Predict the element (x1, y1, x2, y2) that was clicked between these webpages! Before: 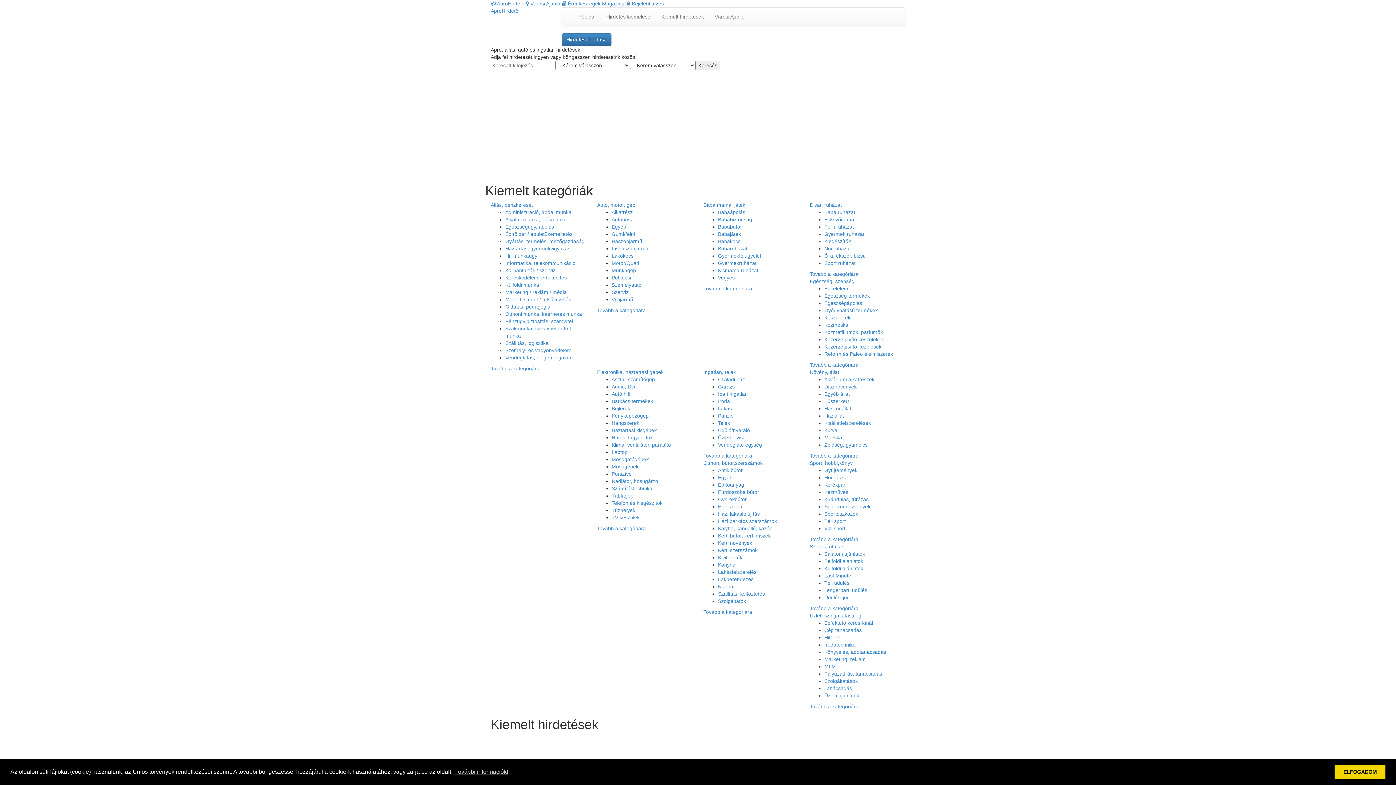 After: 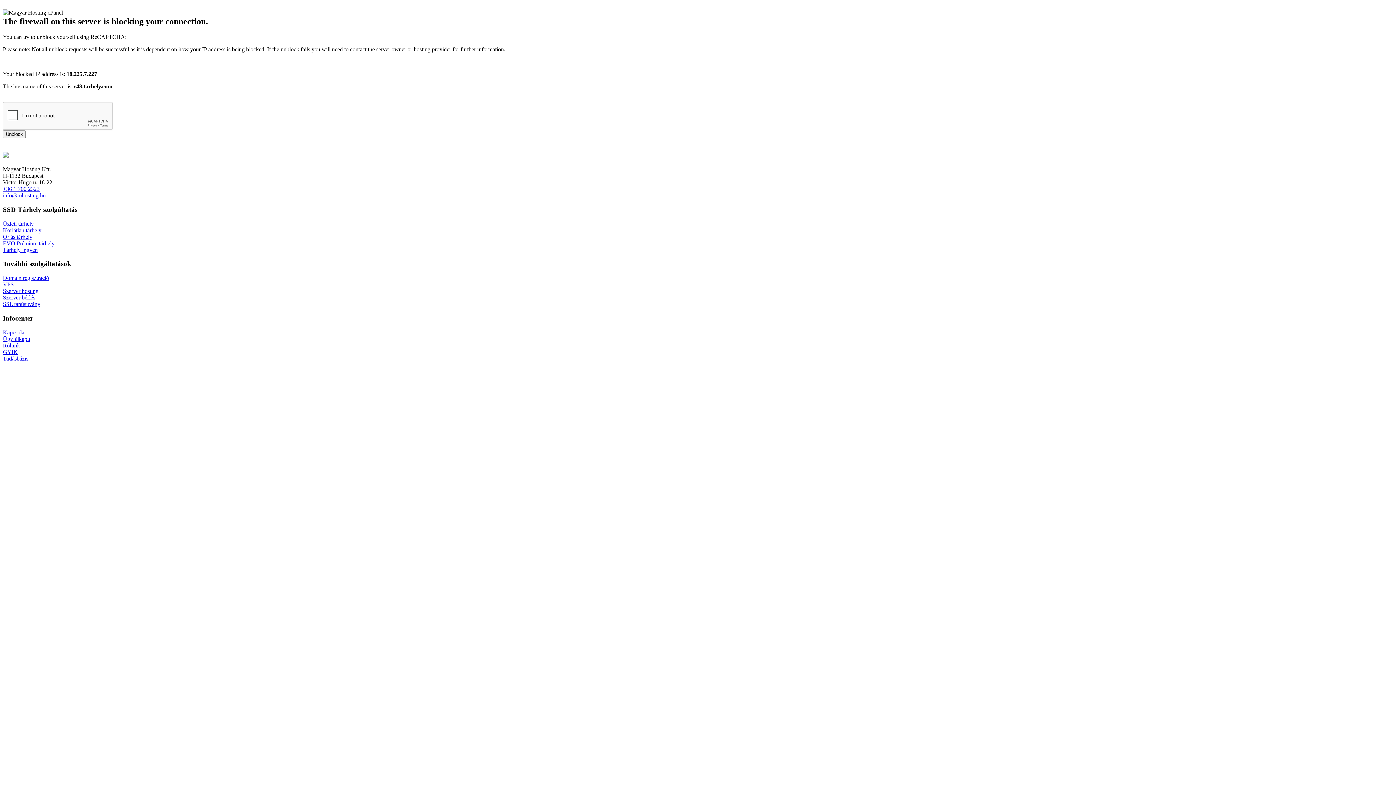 Action: bbox: (824, 384, 856, 389) label: Dísznövények